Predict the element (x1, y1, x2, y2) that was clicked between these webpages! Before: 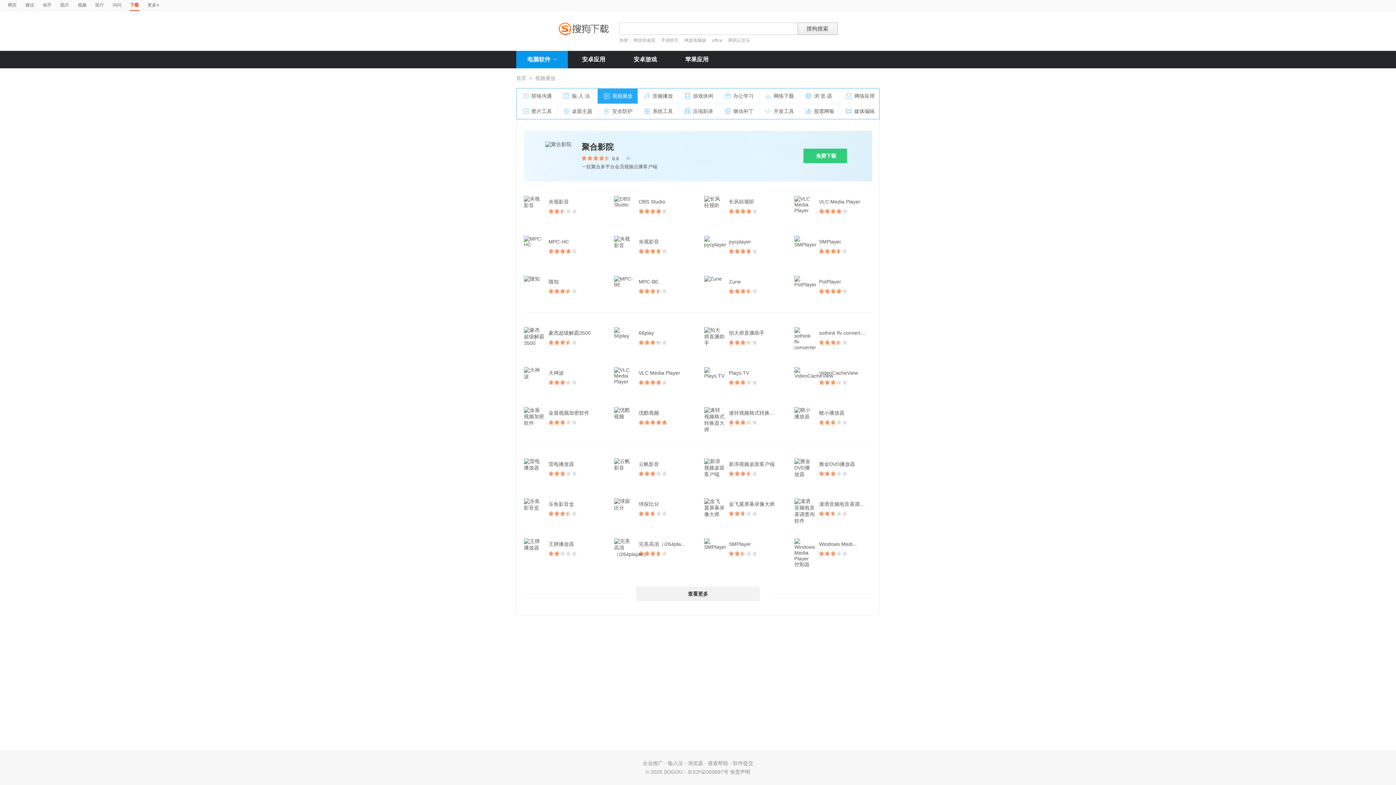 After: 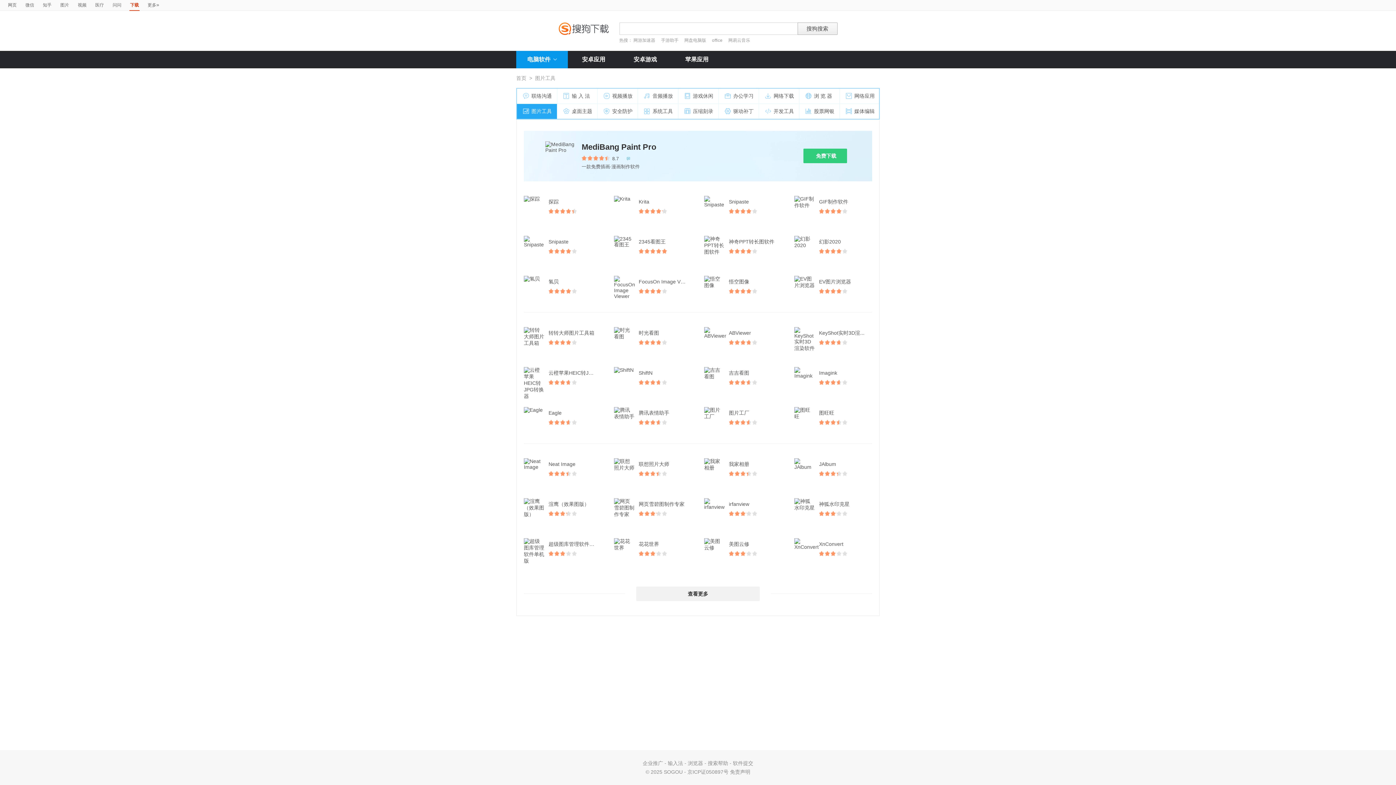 Action: bbox: (517, 104, 557, 119) label: 图片工具